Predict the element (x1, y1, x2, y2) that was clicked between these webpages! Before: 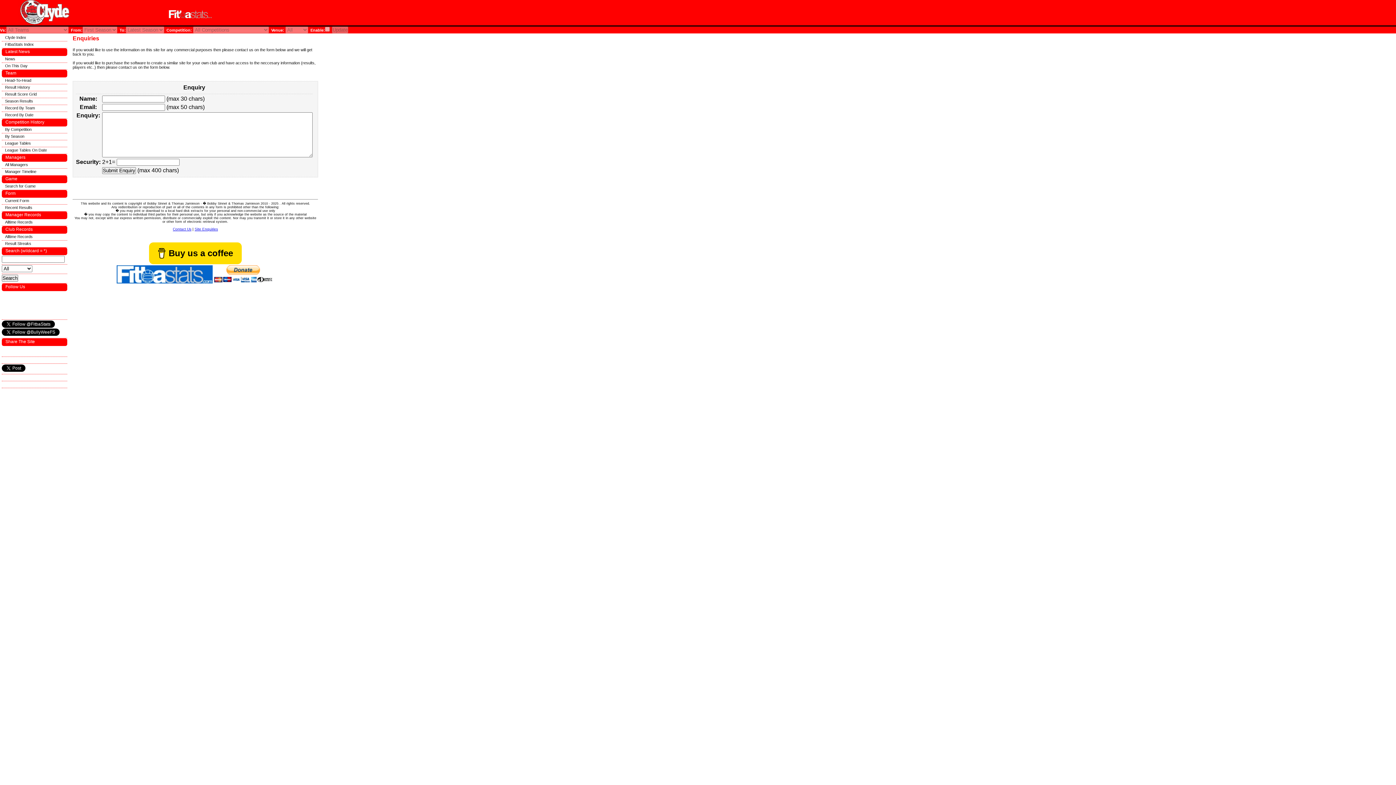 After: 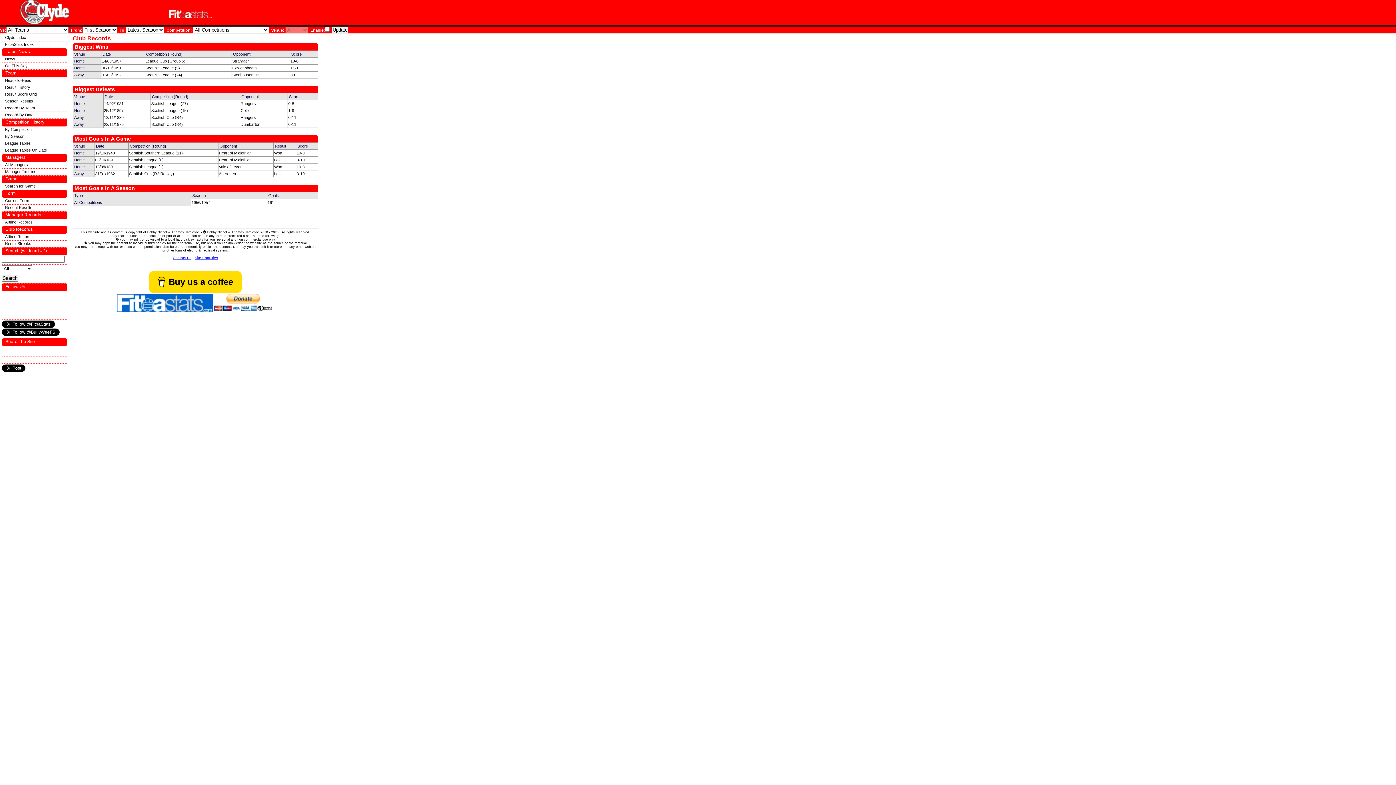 Action: bbox: (1, 234, 32, 238) label: Alltime Records